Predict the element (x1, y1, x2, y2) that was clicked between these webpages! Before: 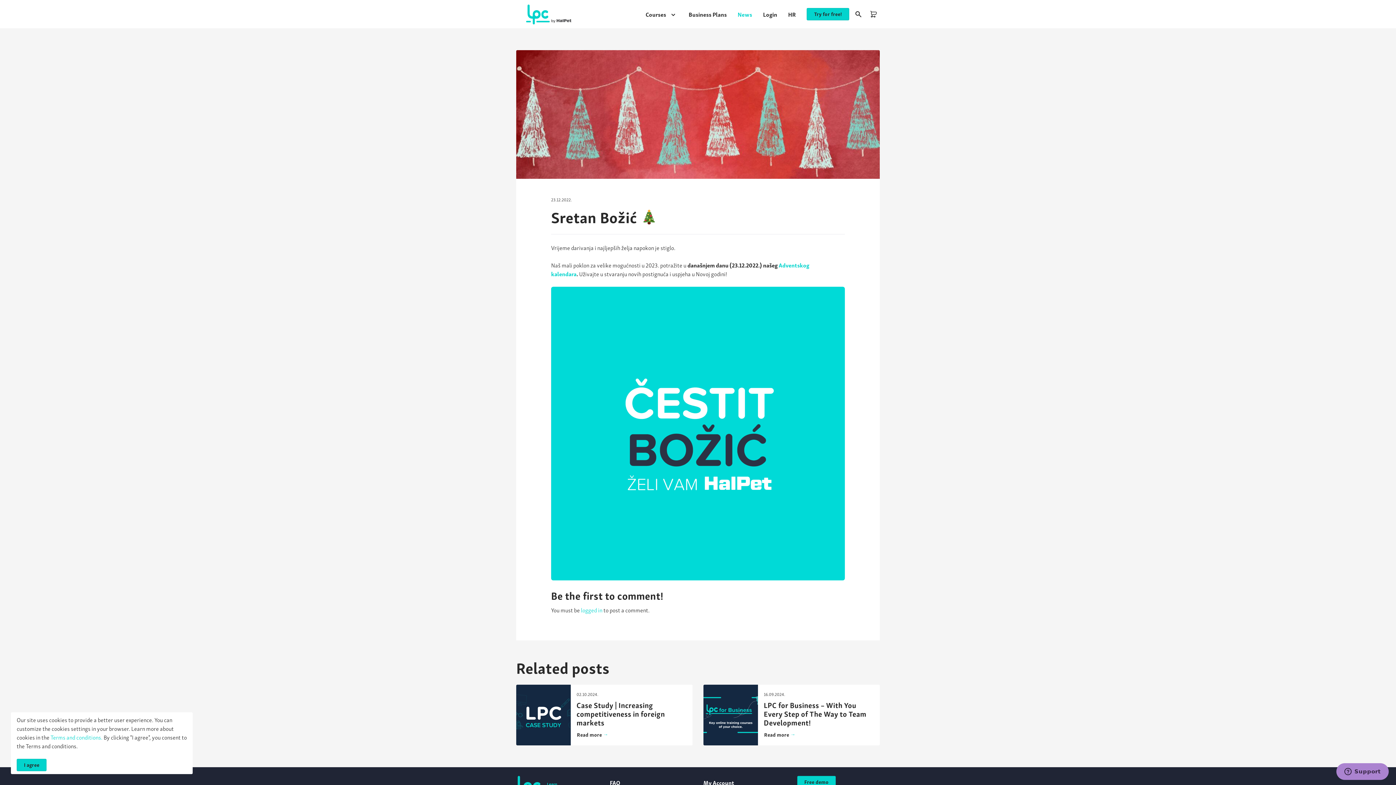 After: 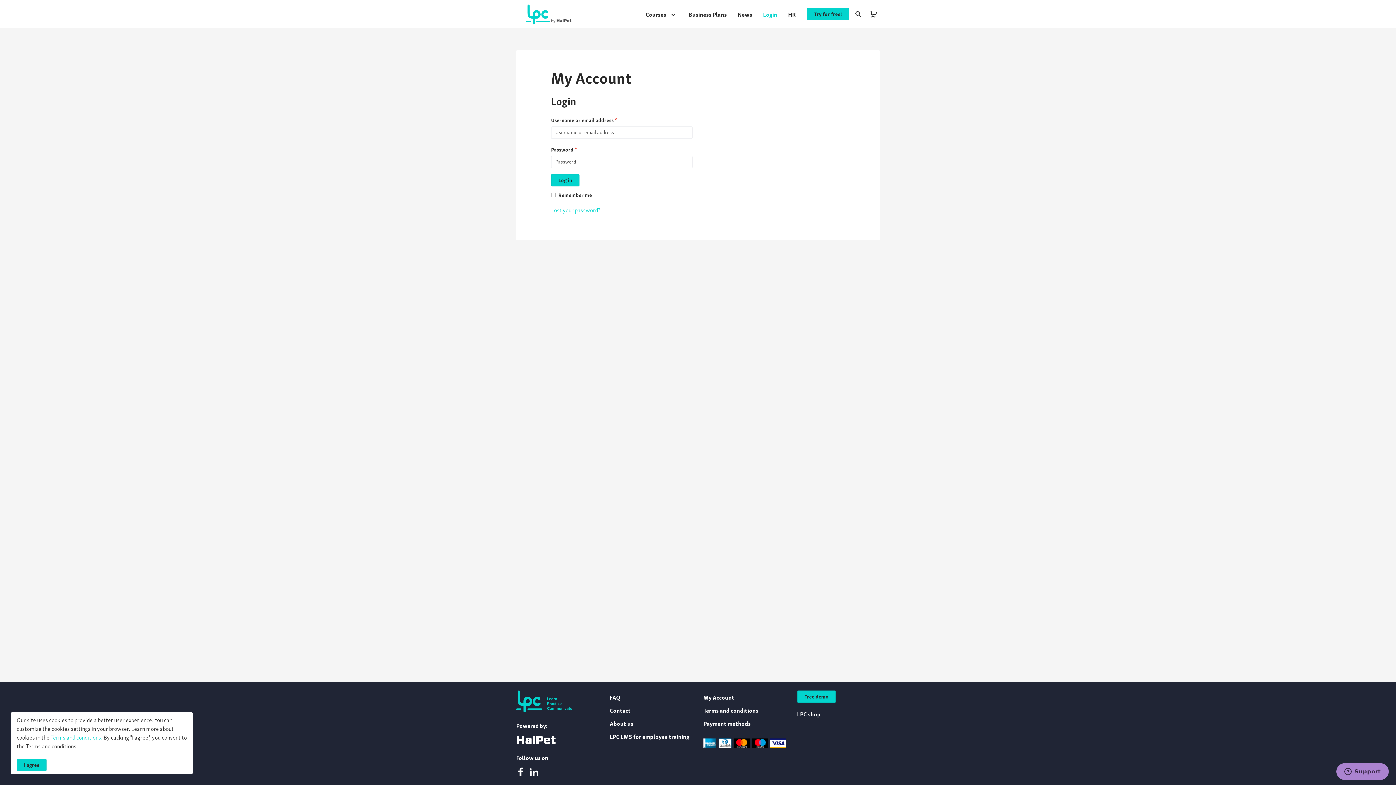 Action: bbox: (763, 8, 777, 20) label: Login